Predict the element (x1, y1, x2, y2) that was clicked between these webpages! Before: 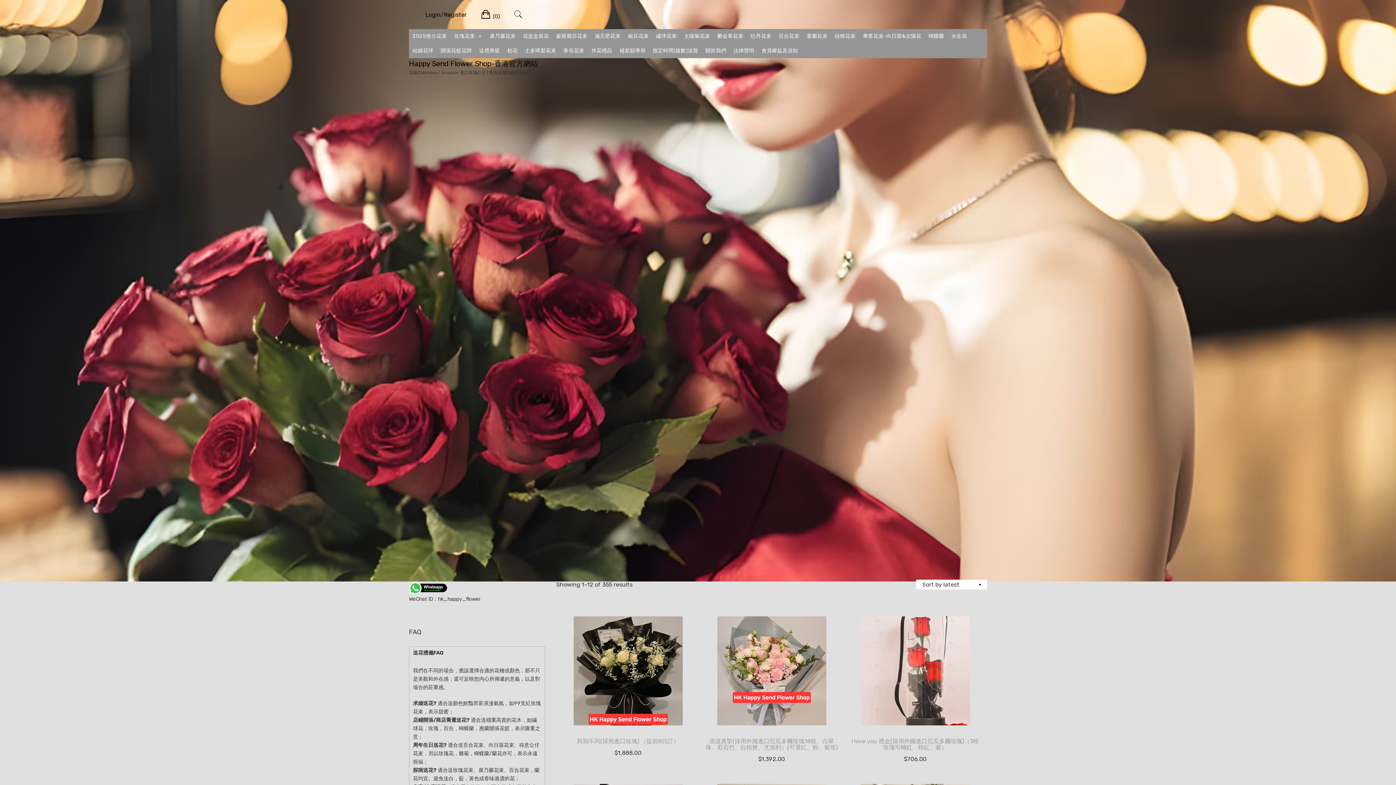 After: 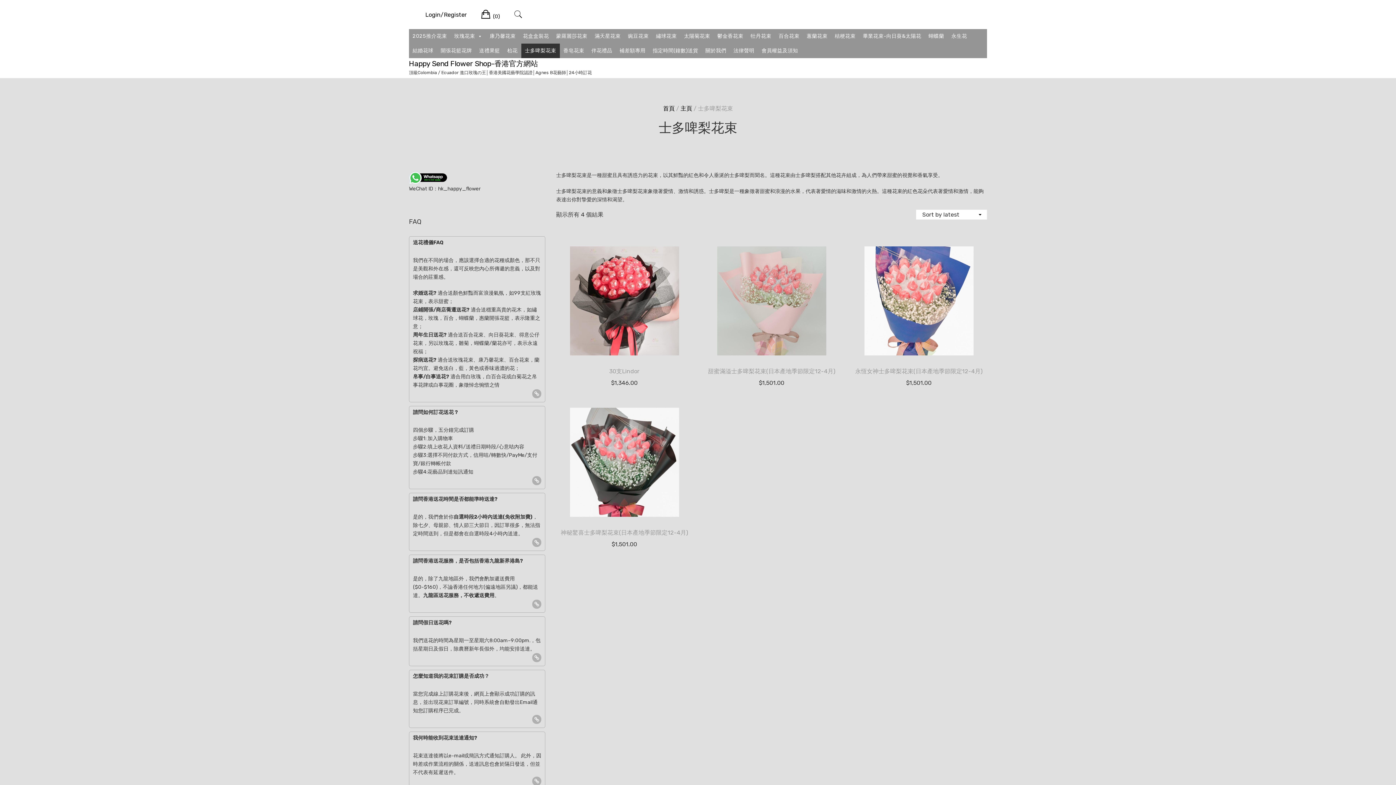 Action: label: 士多啤梨花束 bbox: (521, 43, 559, 58)